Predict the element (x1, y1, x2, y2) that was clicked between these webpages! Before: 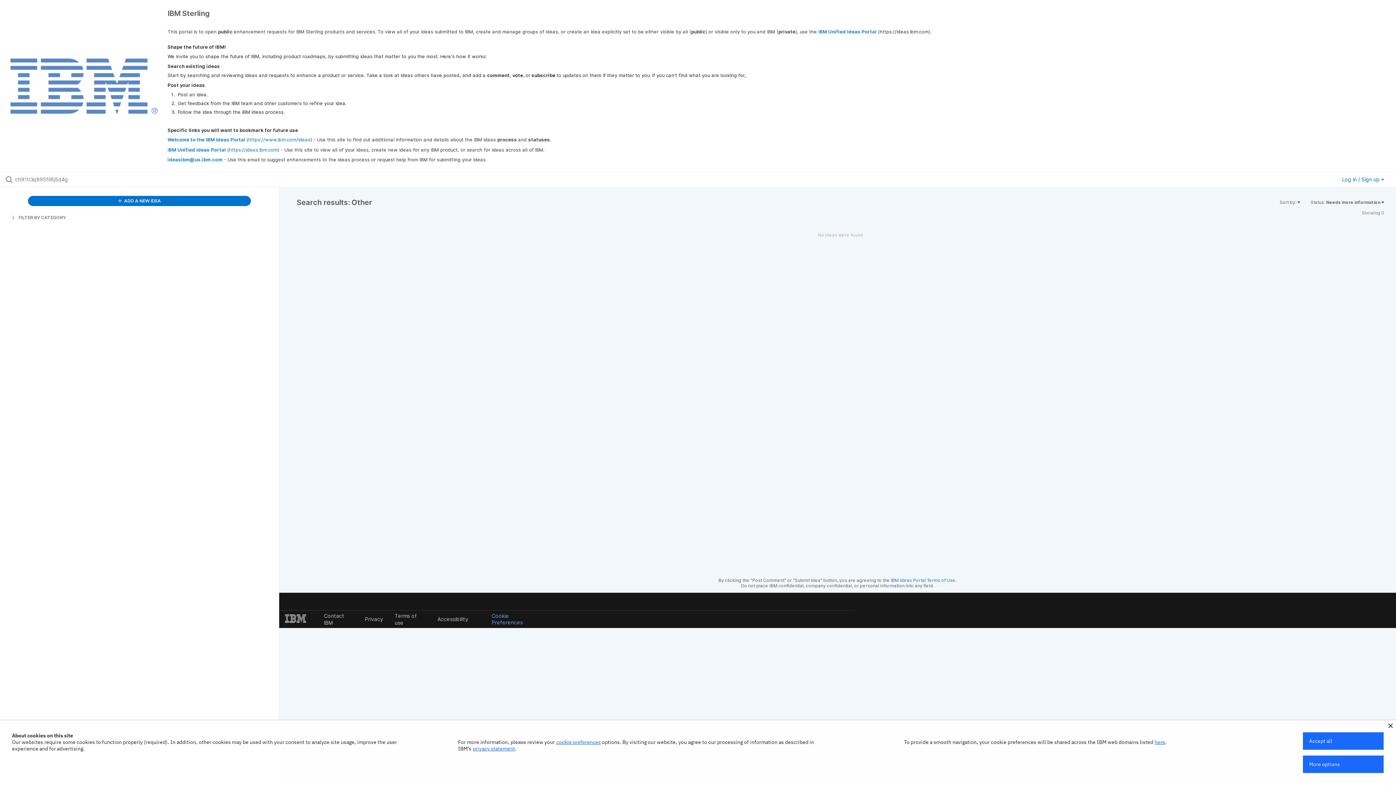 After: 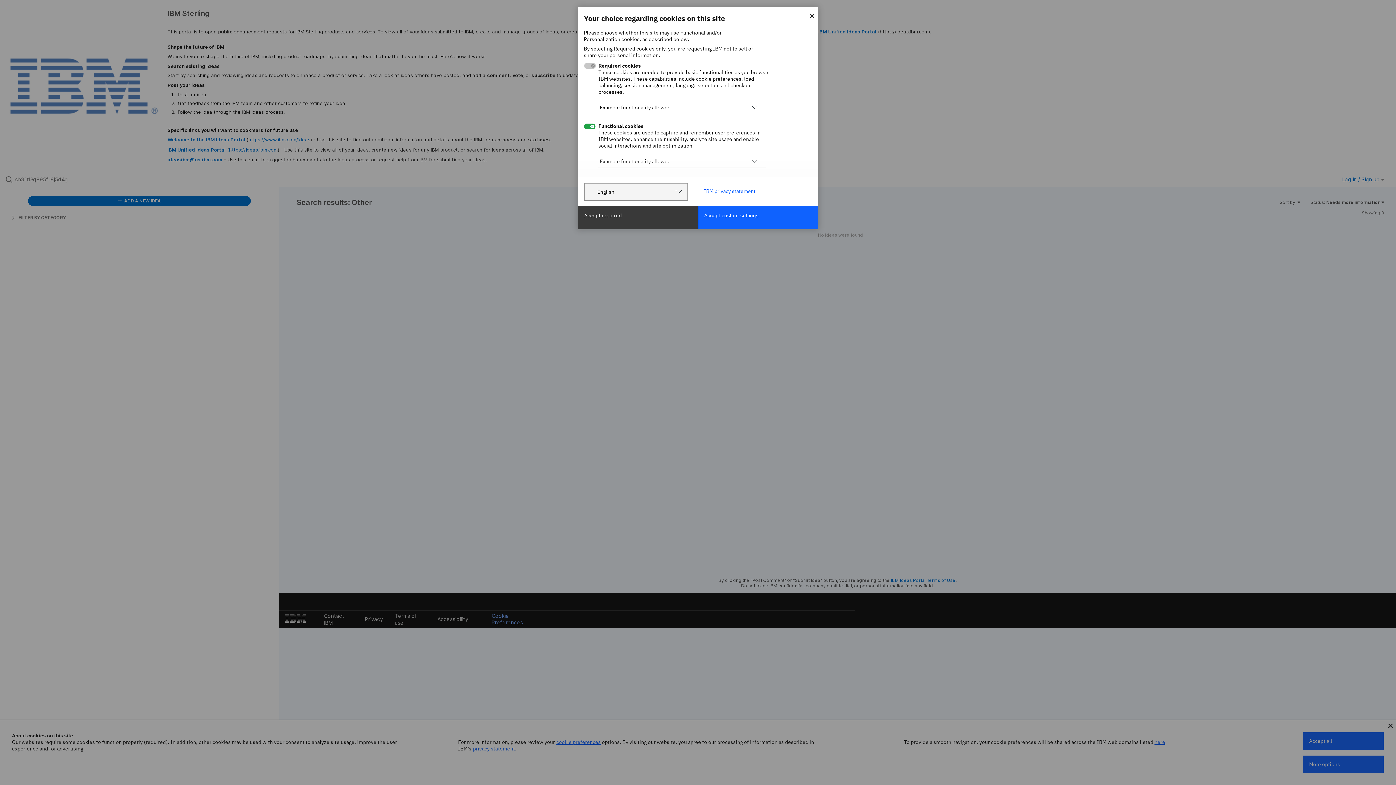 Action: bbox: (556, 739, 600, 745) label: cookie preferences